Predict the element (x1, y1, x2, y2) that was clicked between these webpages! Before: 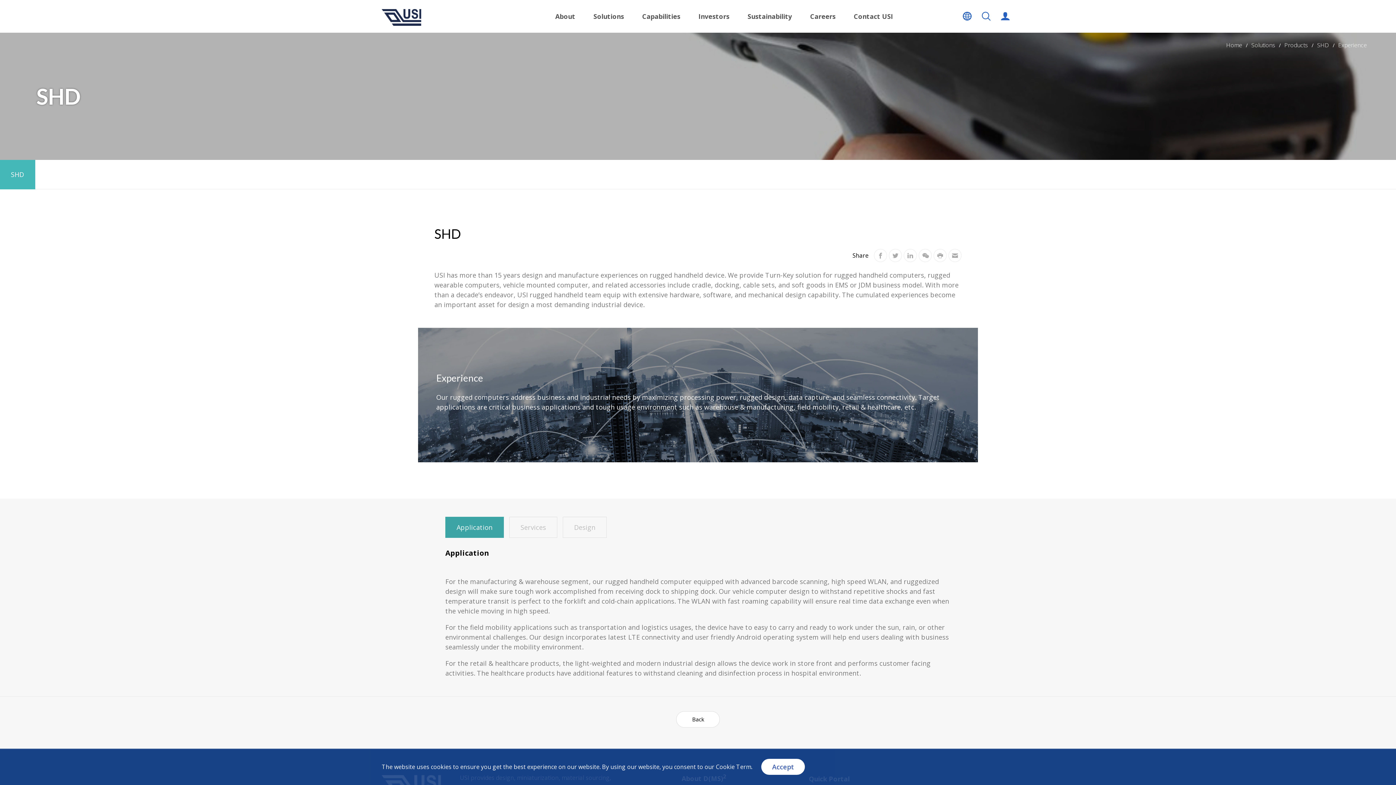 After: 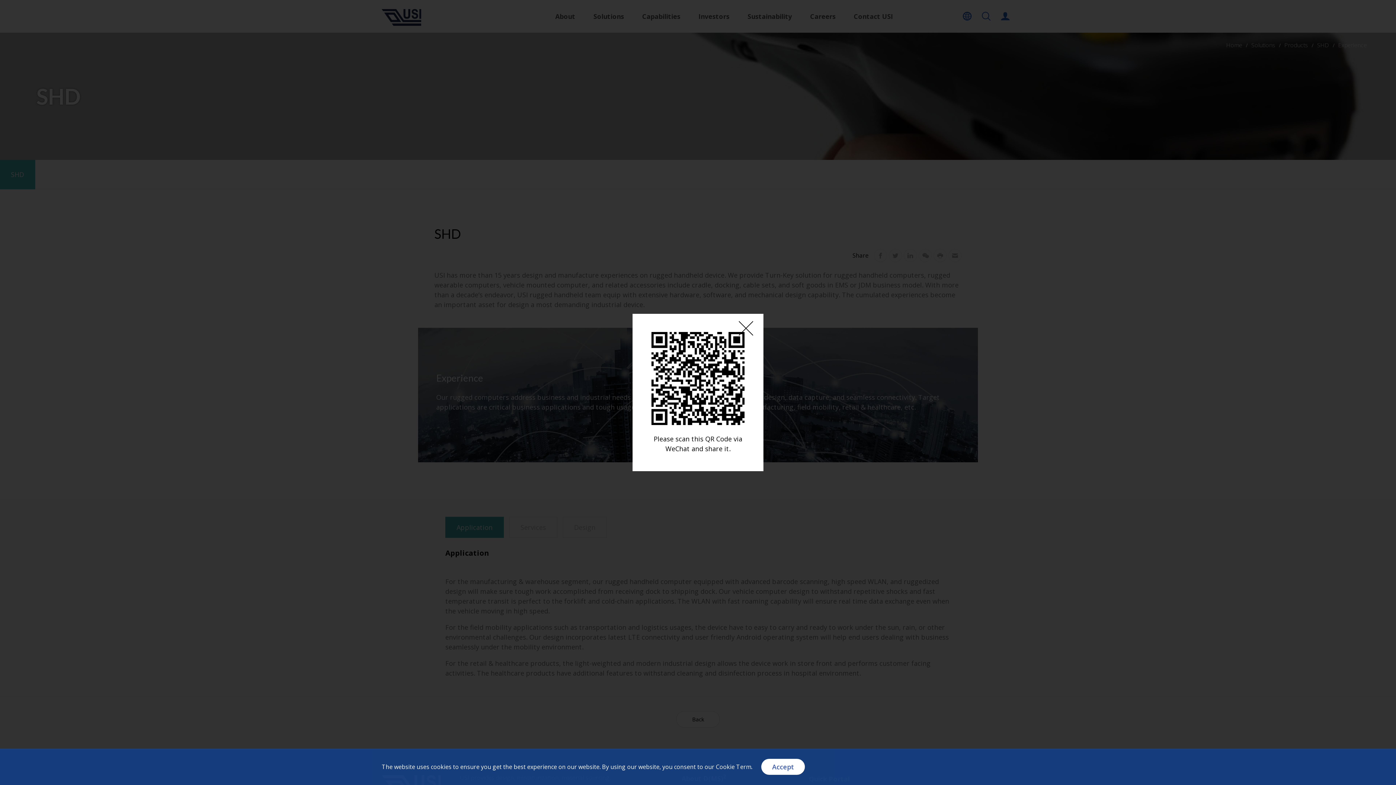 Action: bbox: (918, 249, 932, 262)